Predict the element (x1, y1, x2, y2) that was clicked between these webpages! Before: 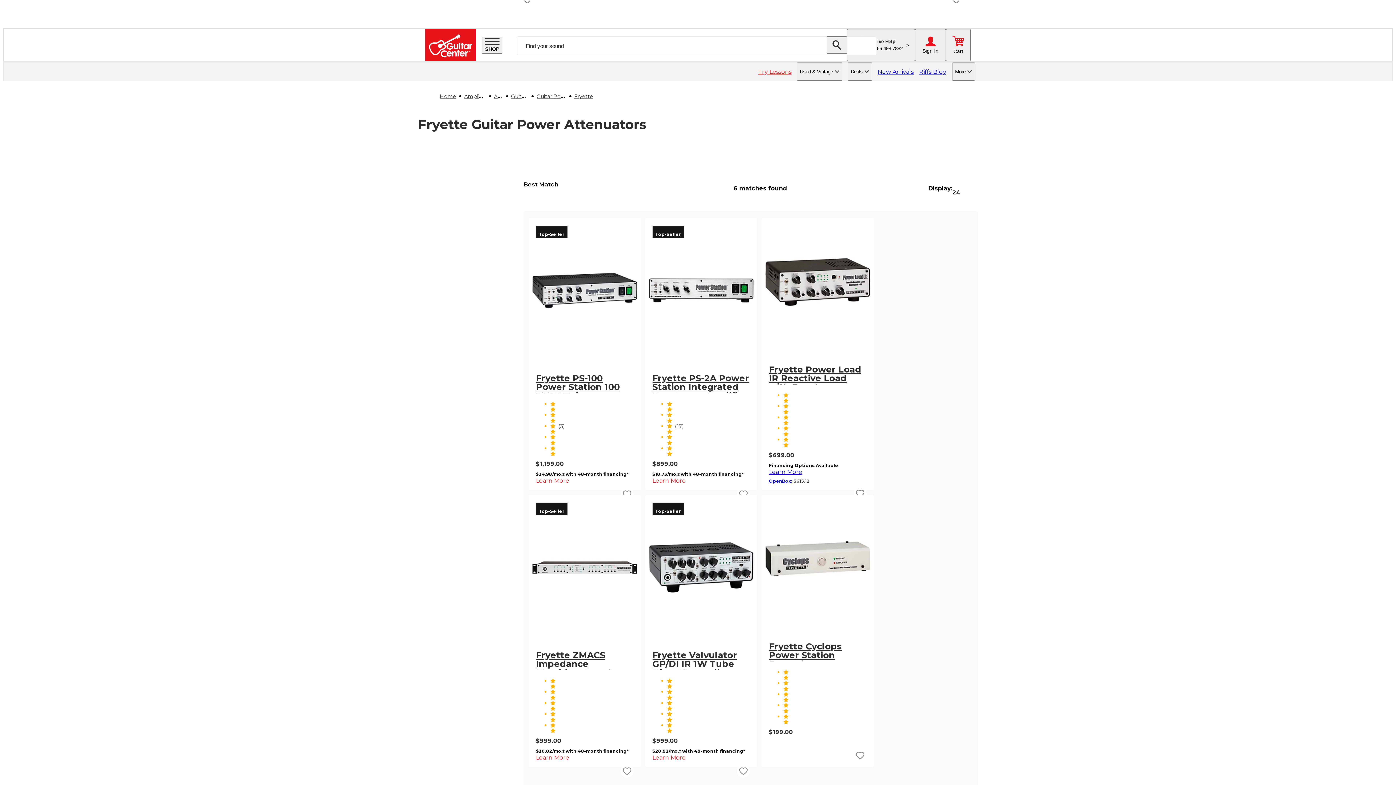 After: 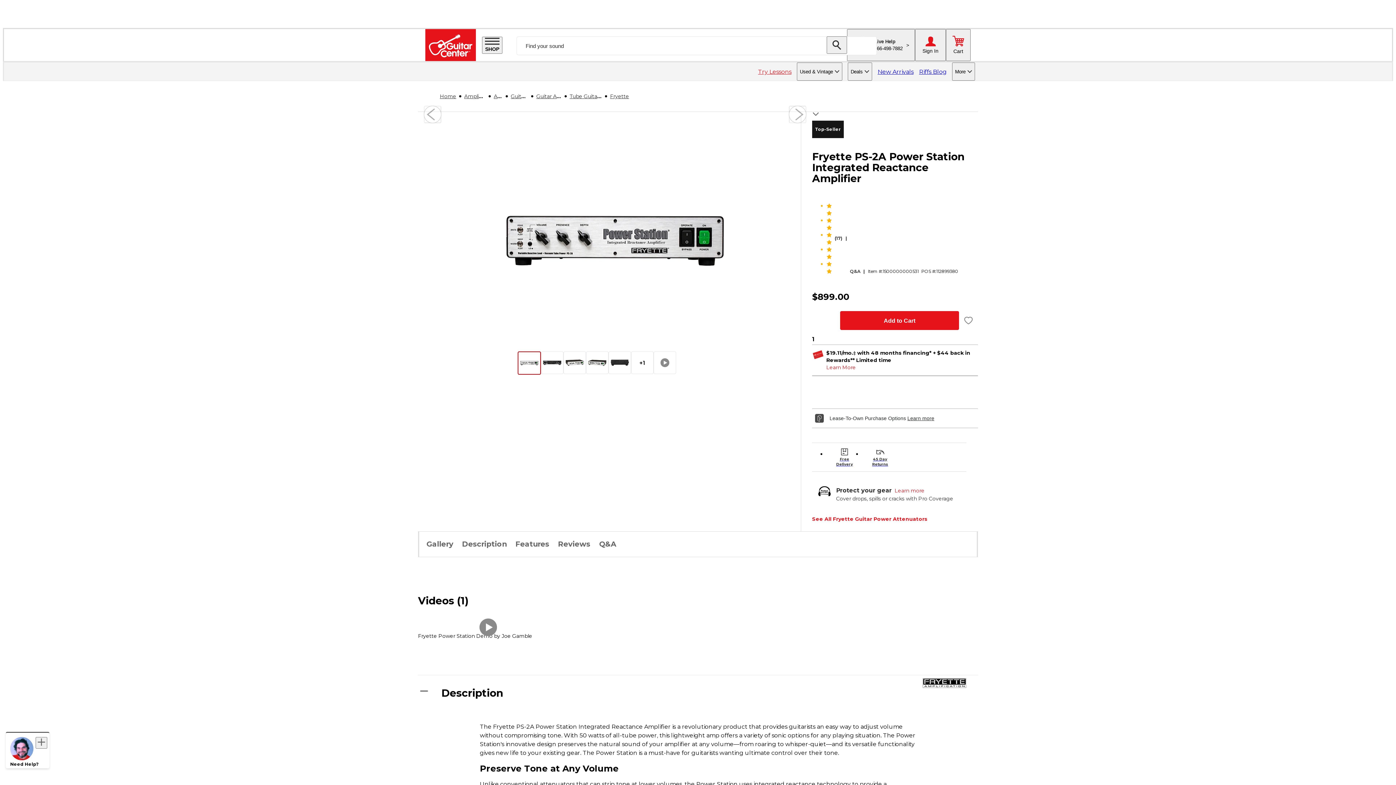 Action: label: Go to Fryette PS-2A Power Station Integrated Reactance Amplifier bbox: (652, 367, 750, 393)